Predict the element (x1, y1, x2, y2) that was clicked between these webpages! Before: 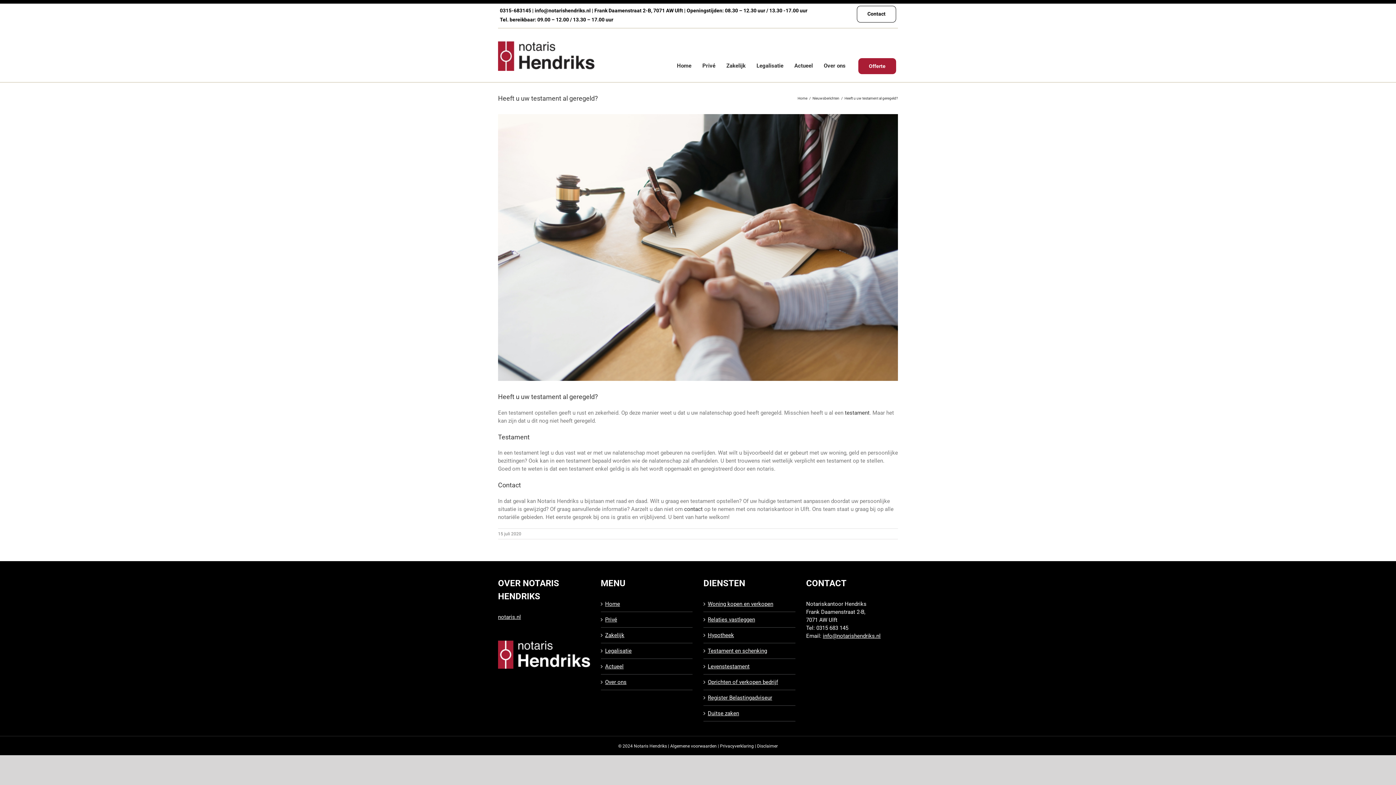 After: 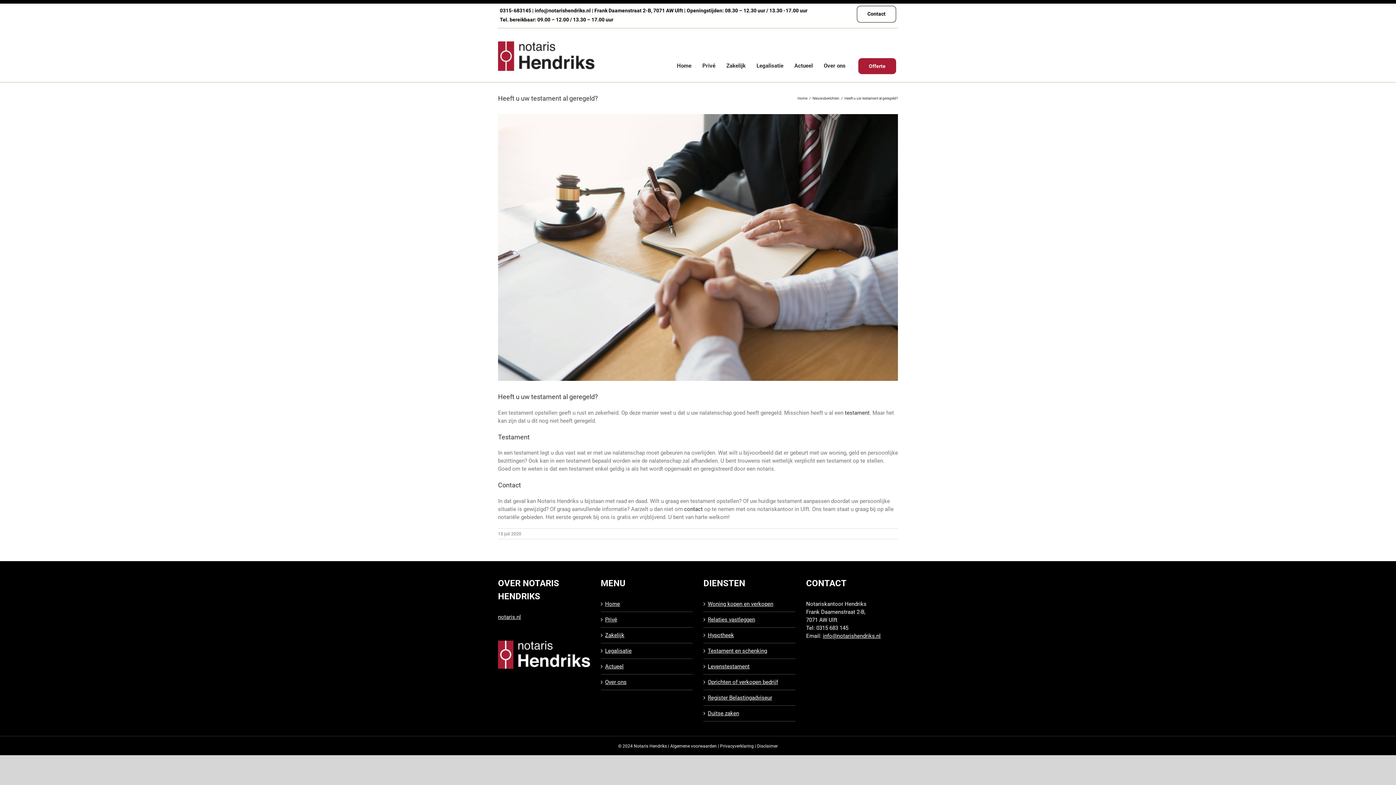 Action: label: Algemene voorwaarden bbox: (670, 744, 716, 749)